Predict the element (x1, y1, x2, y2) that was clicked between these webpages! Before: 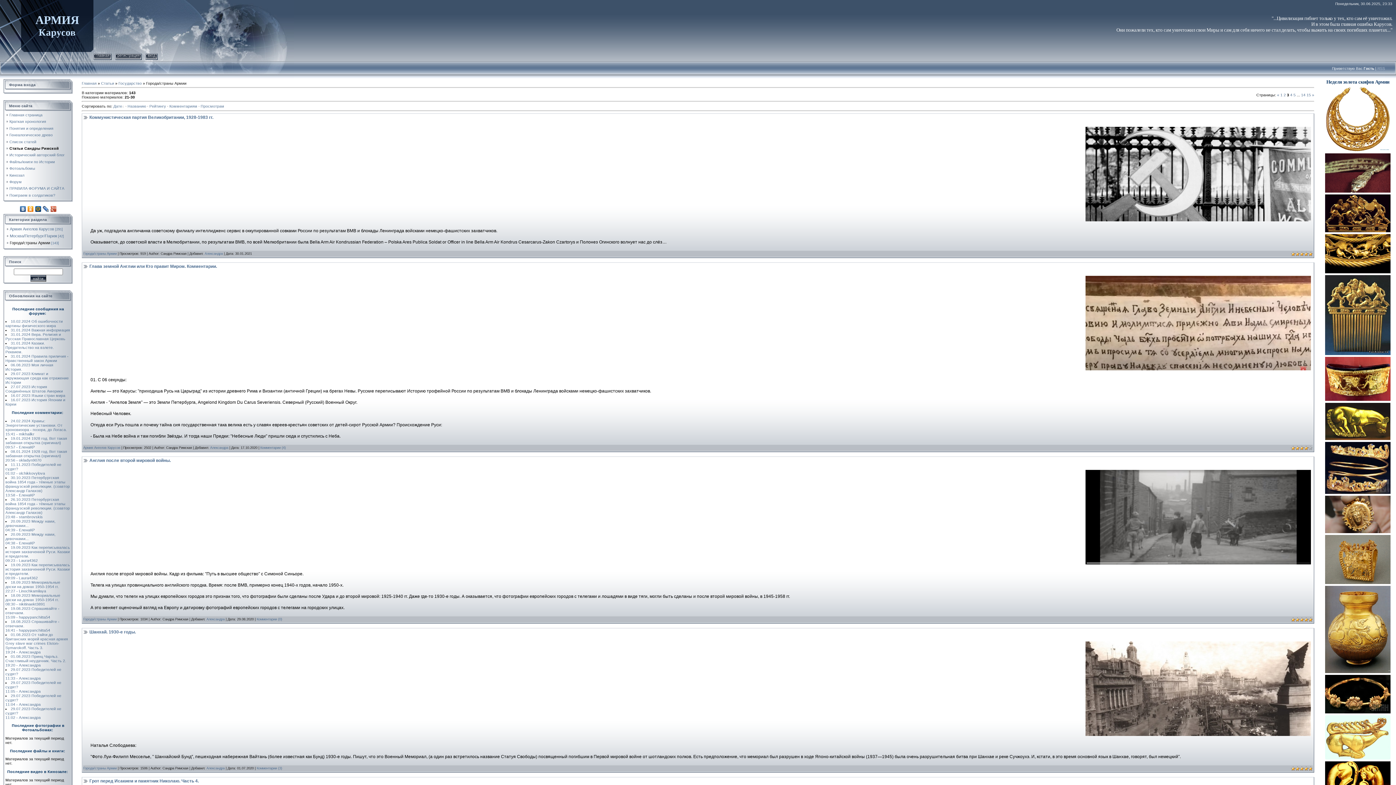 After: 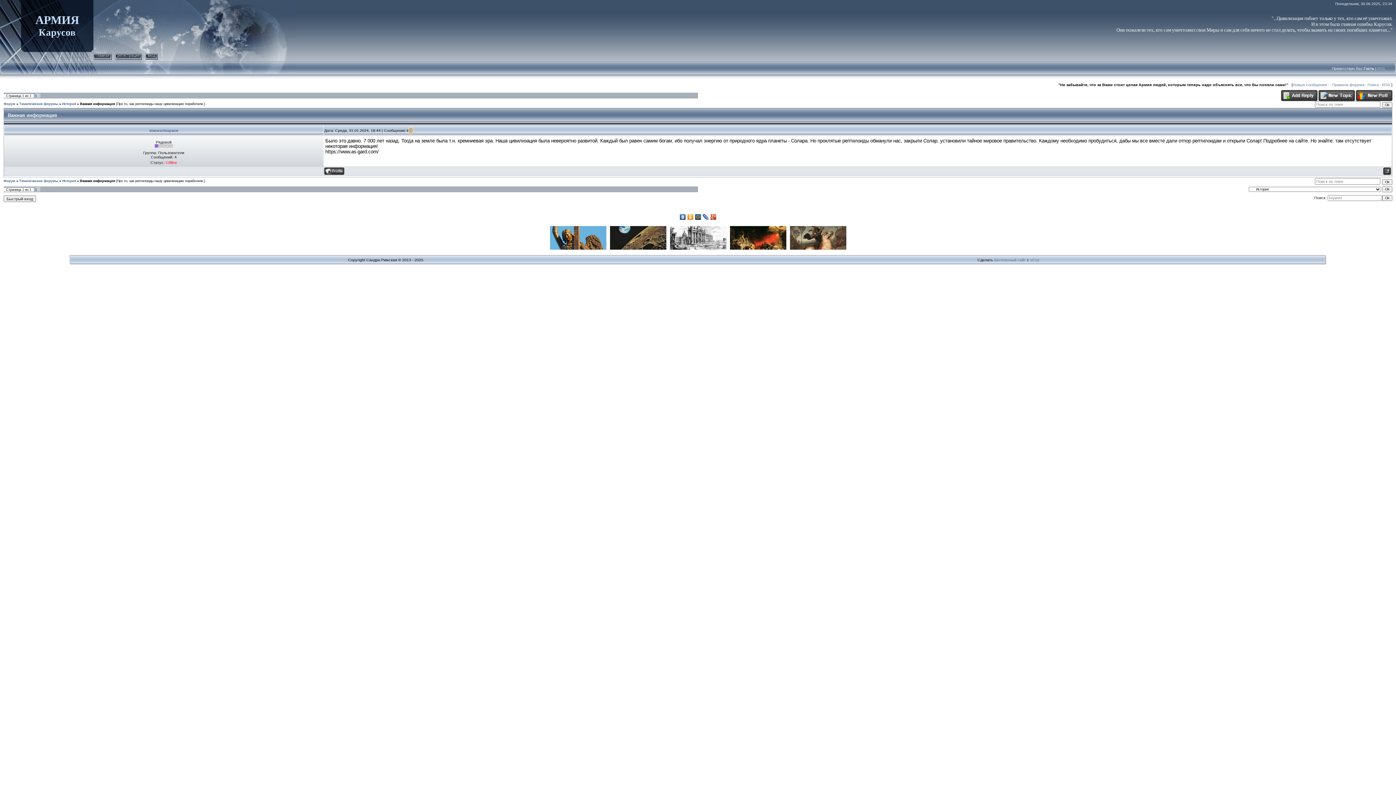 Action: bbox: (10, 328, 70, 332) label: 31.01.2024 Важная информация